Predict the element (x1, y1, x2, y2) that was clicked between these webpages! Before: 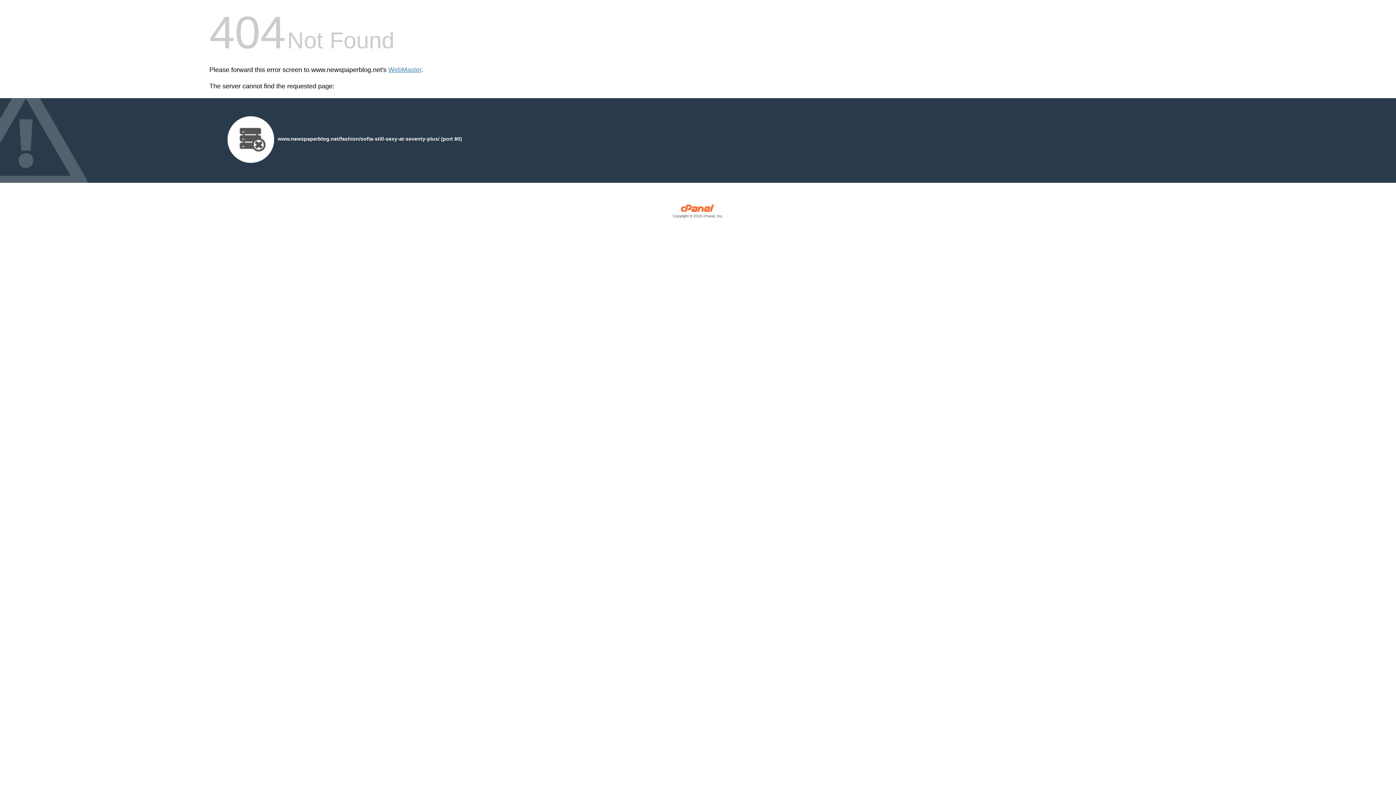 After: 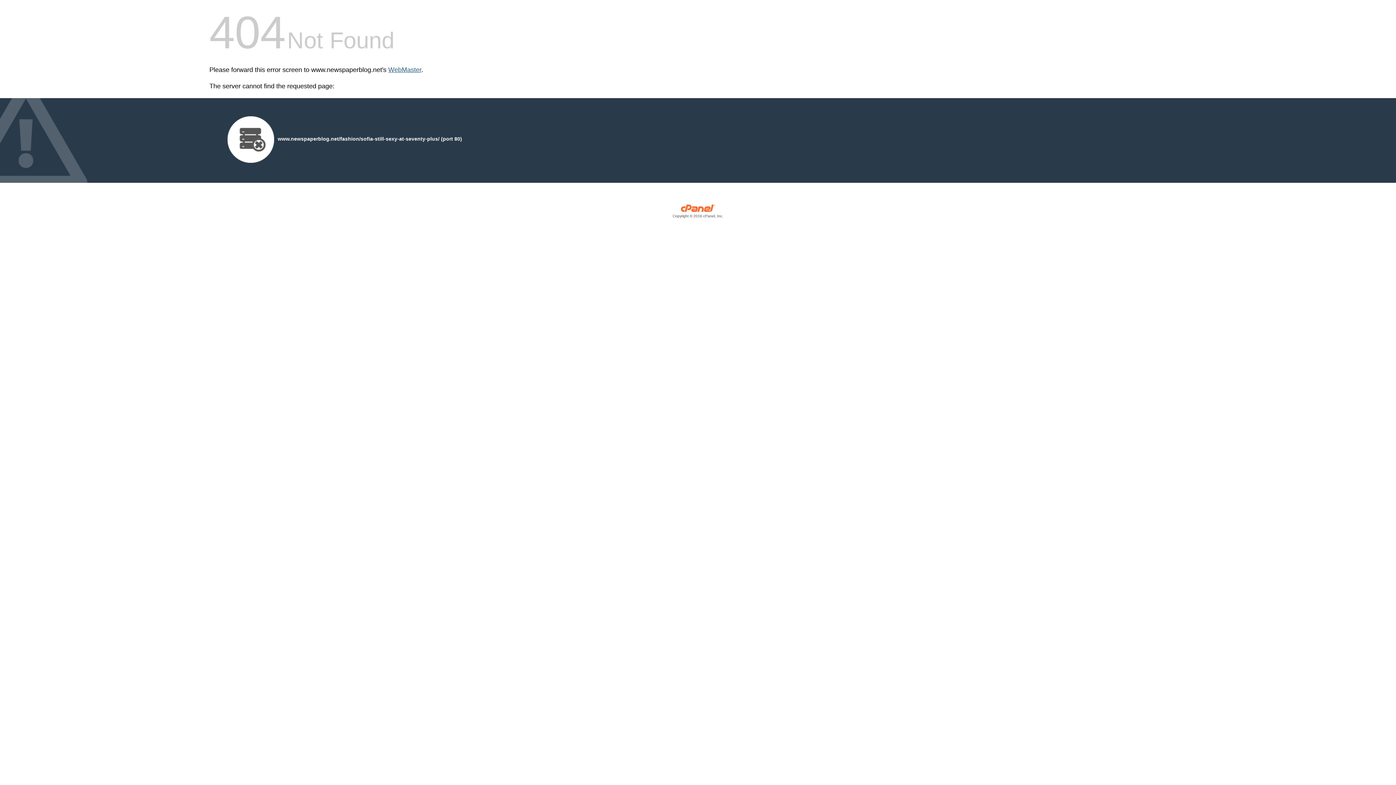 Action: bbox: (388, 66, 421, 73) label: WebMaster